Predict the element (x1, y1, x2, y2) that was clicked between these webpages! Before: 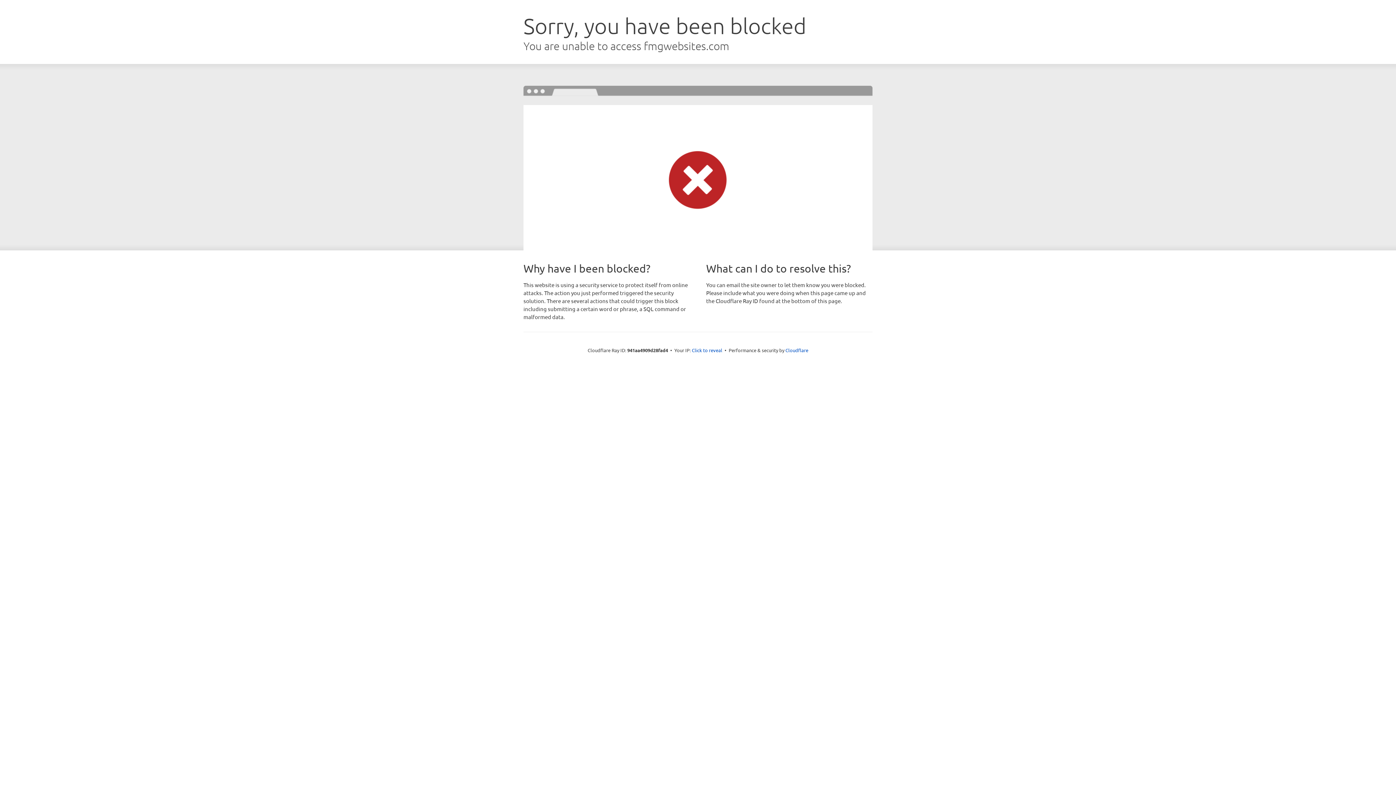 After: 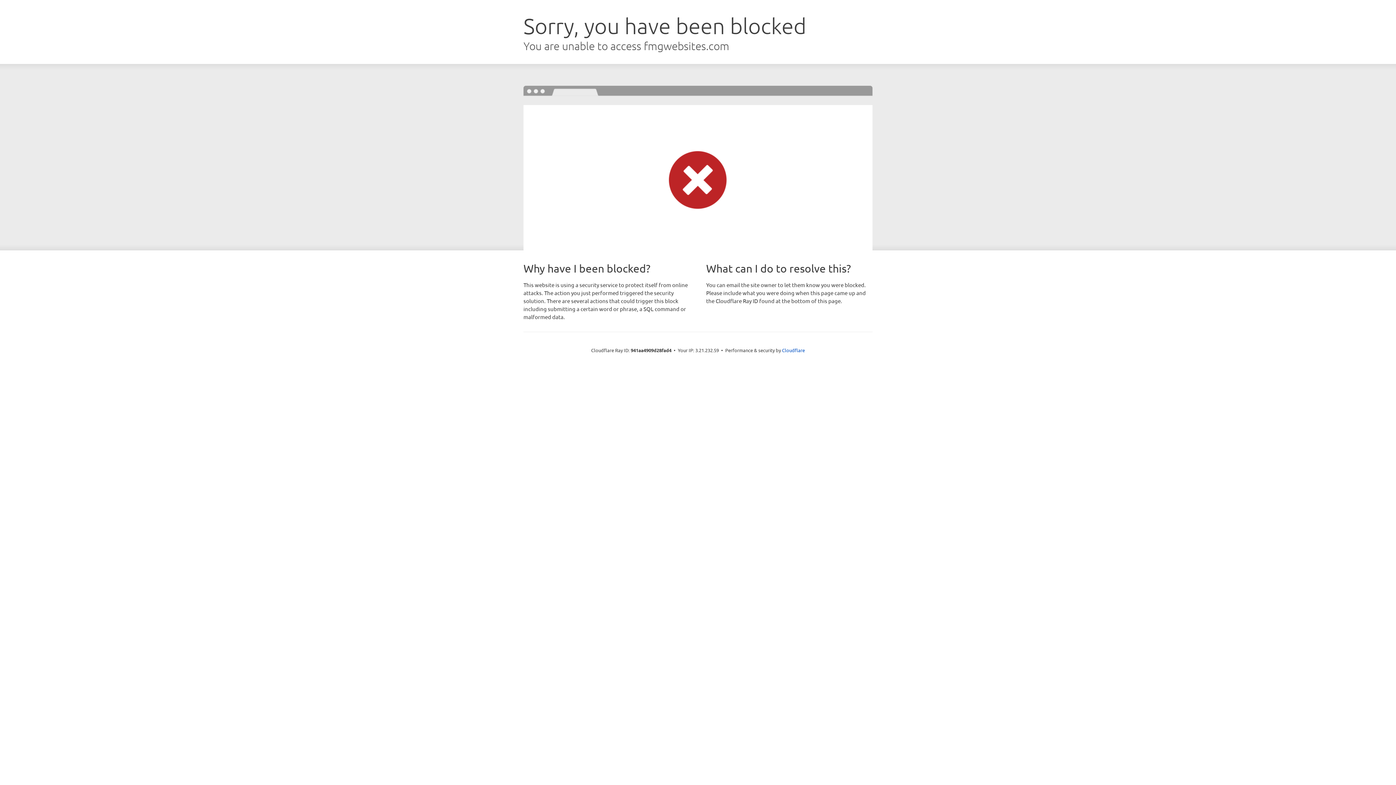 Action: bbox: (692, 346, 722, 353) label: Click to reveal